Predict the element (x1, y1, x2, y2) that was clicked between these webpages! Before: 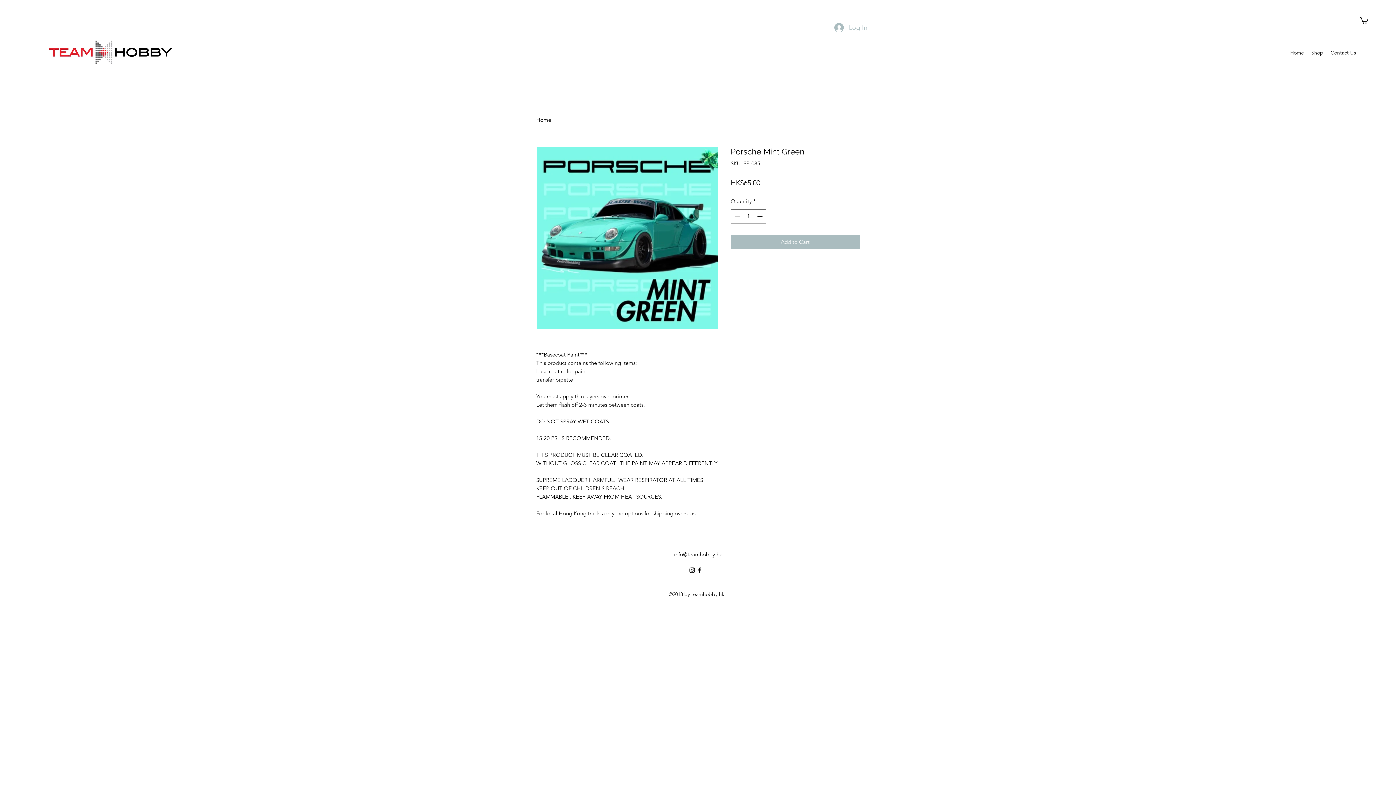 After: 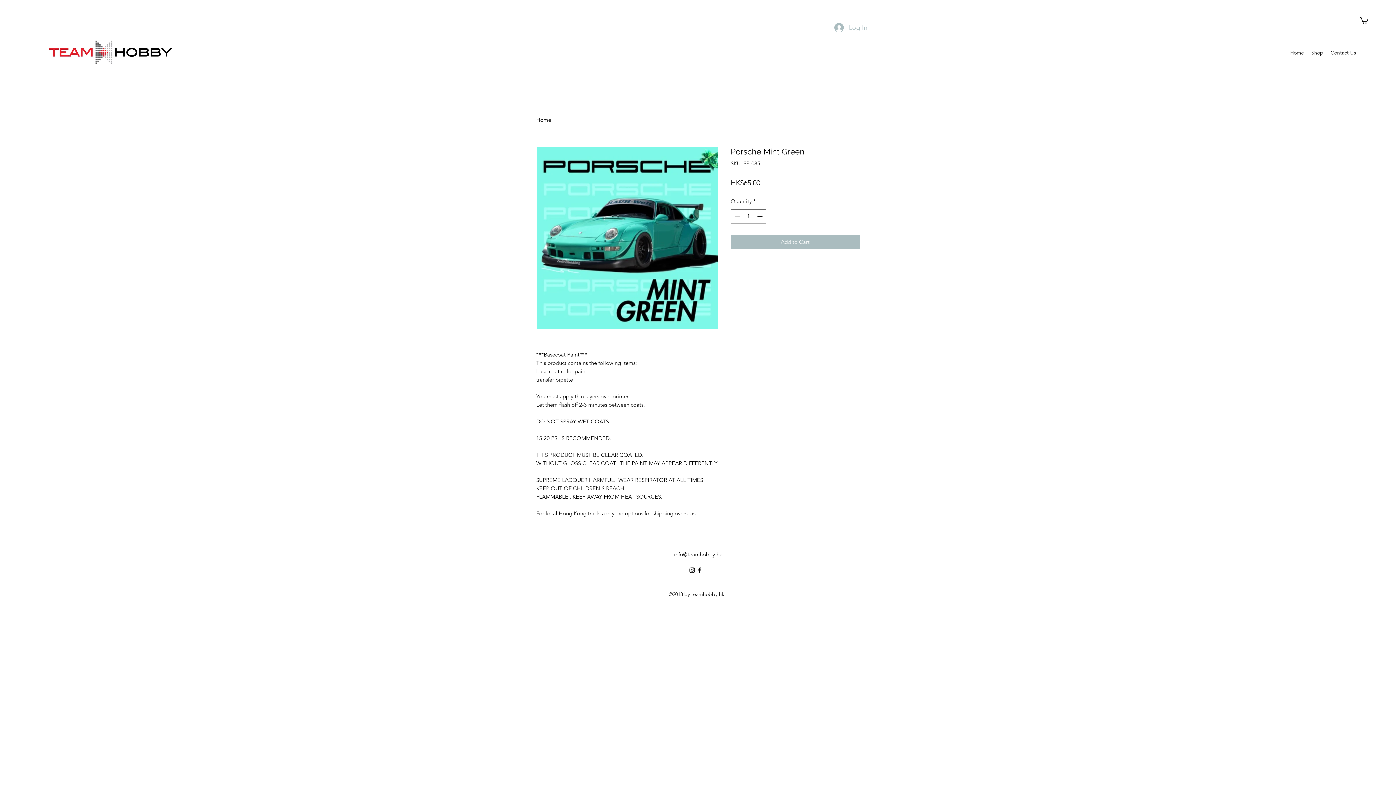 Action: label: facebook bbox: (696, 566, 703, 574)